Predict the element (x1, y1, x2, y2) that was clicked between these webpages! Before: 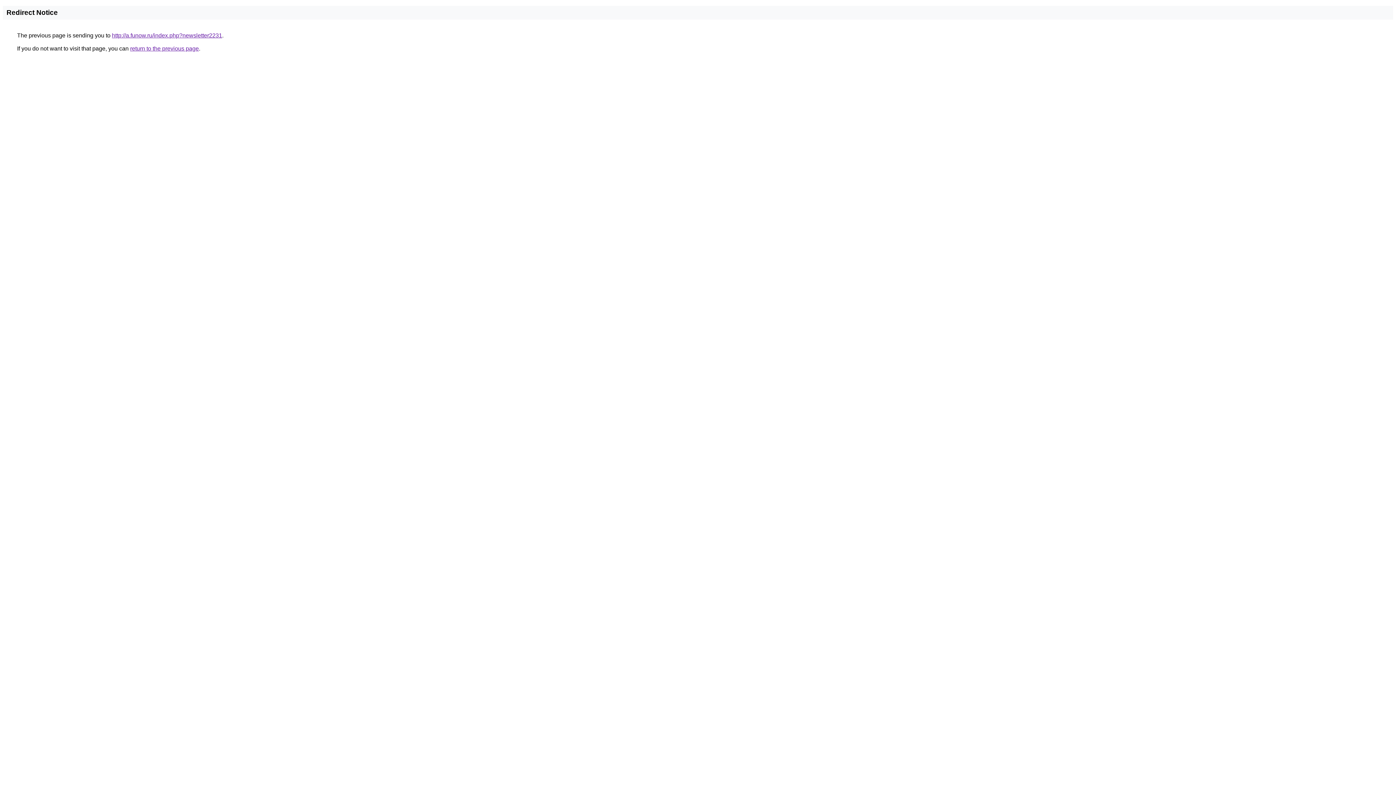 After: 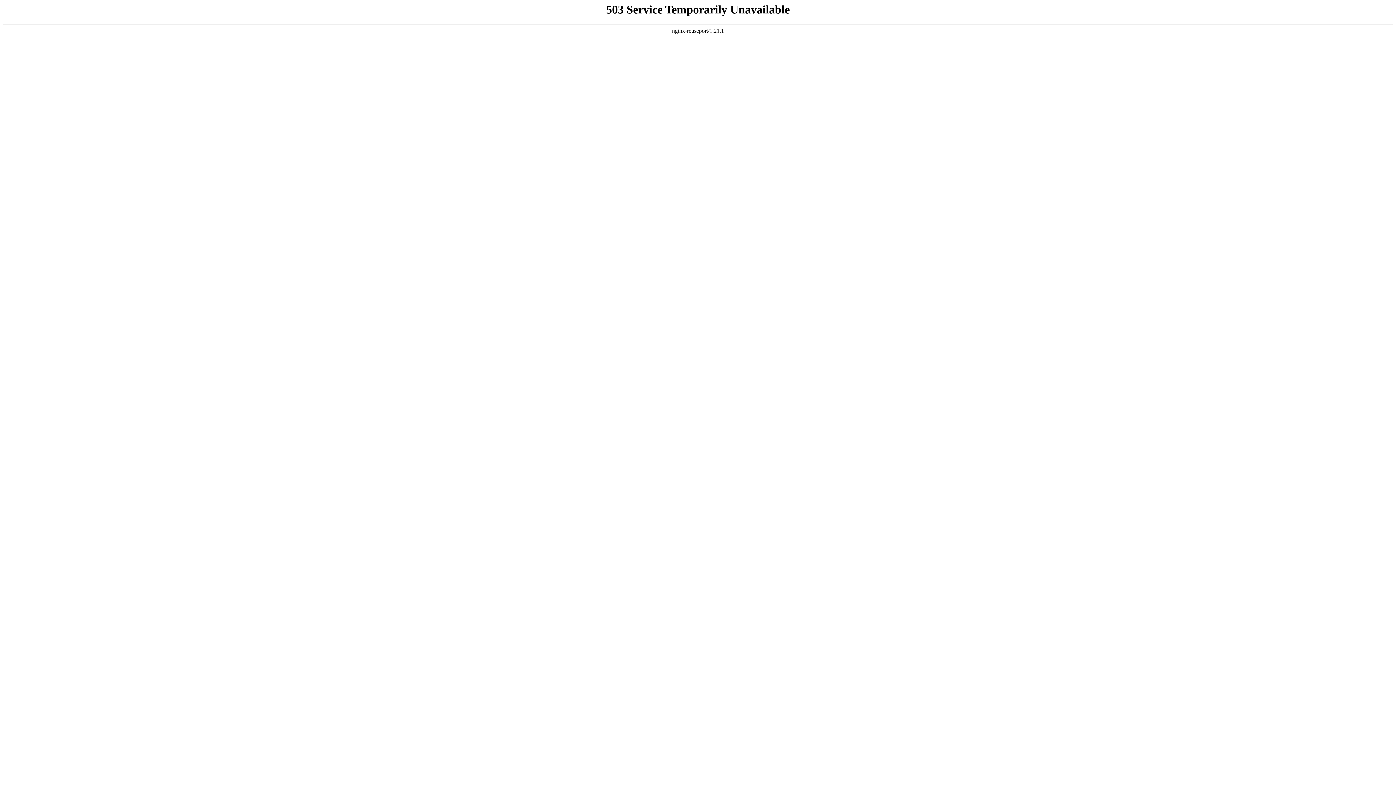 Action: label: http://a.funow.ru/index.php?newsletter2231 bbox: (112, 32, 222, 38)